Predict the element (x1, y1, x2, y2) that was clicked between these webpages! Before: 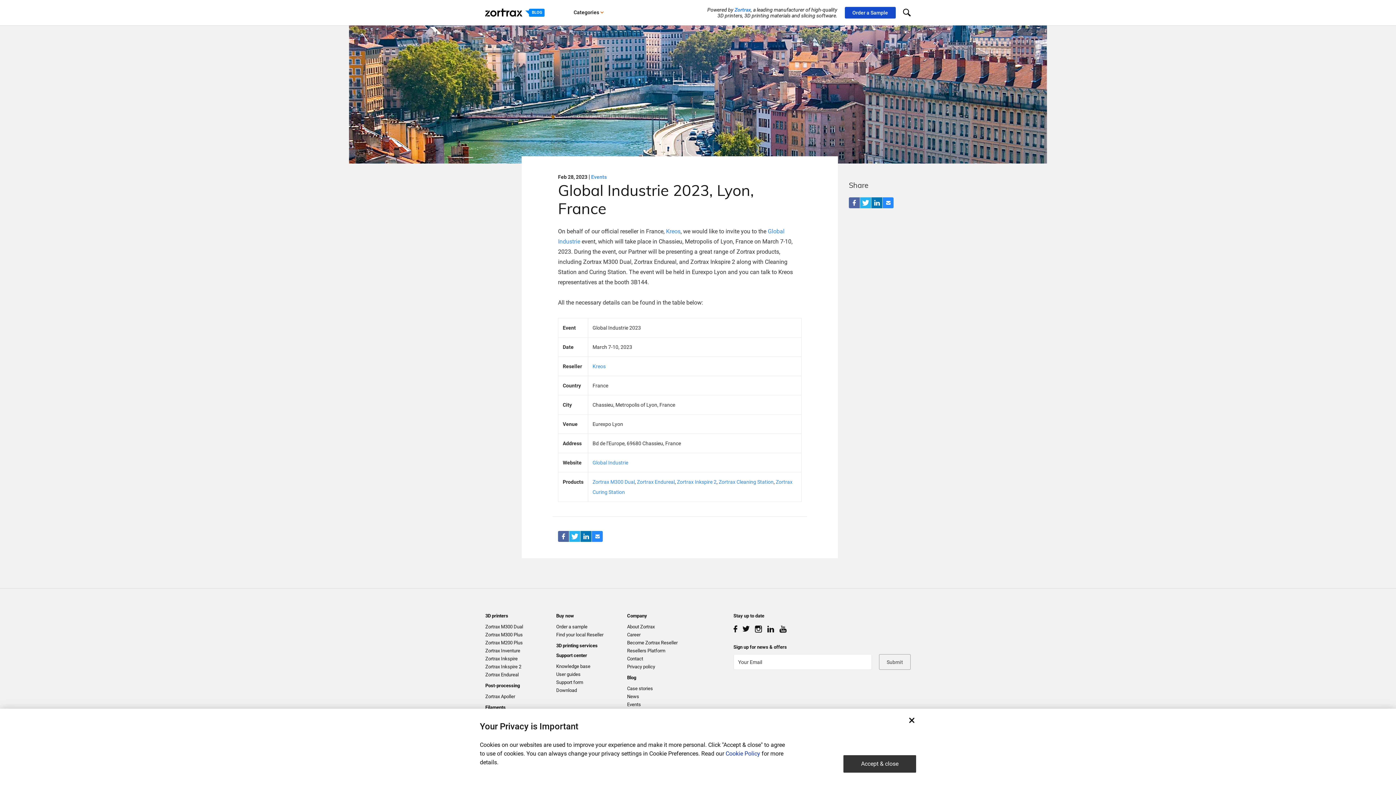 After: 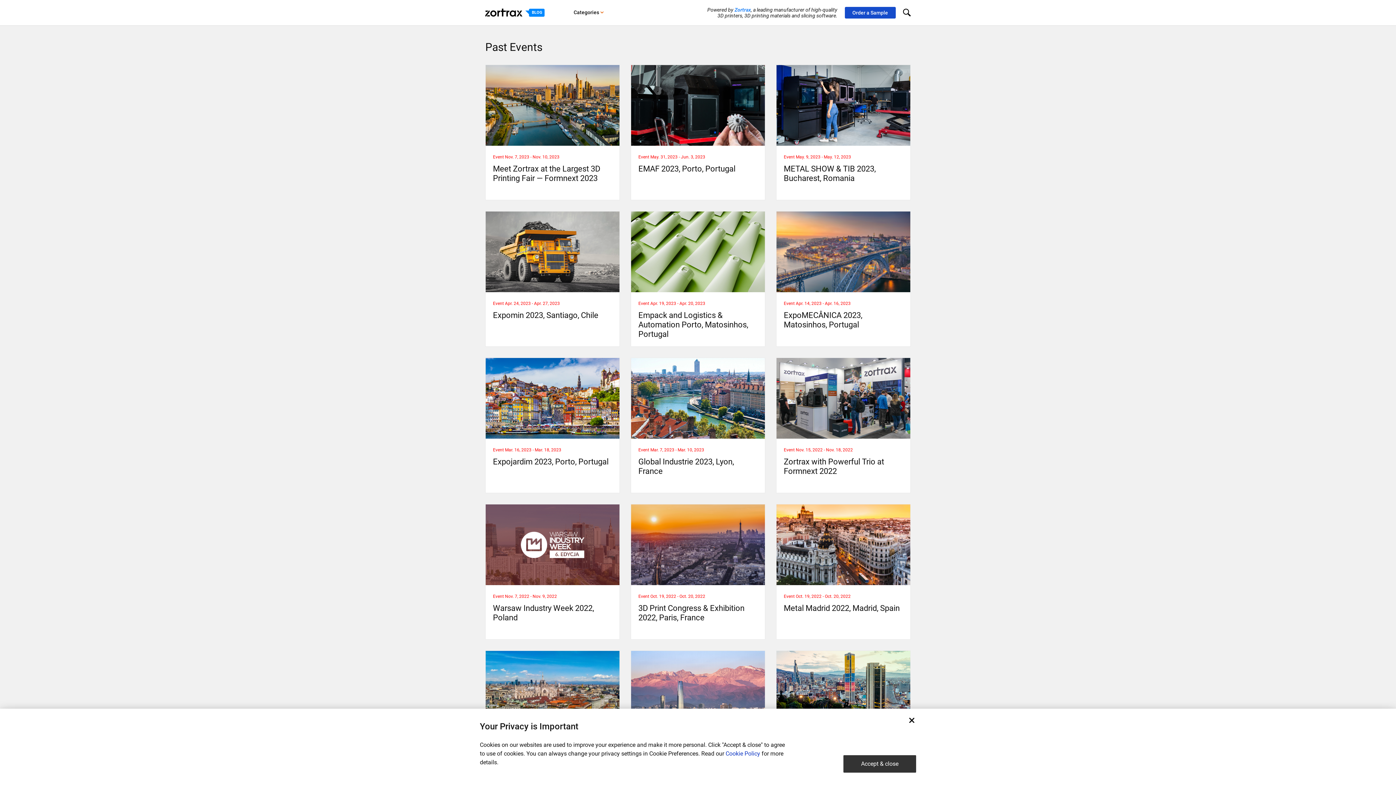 Action: label: Events bbox: (591, 174, 606, 180)